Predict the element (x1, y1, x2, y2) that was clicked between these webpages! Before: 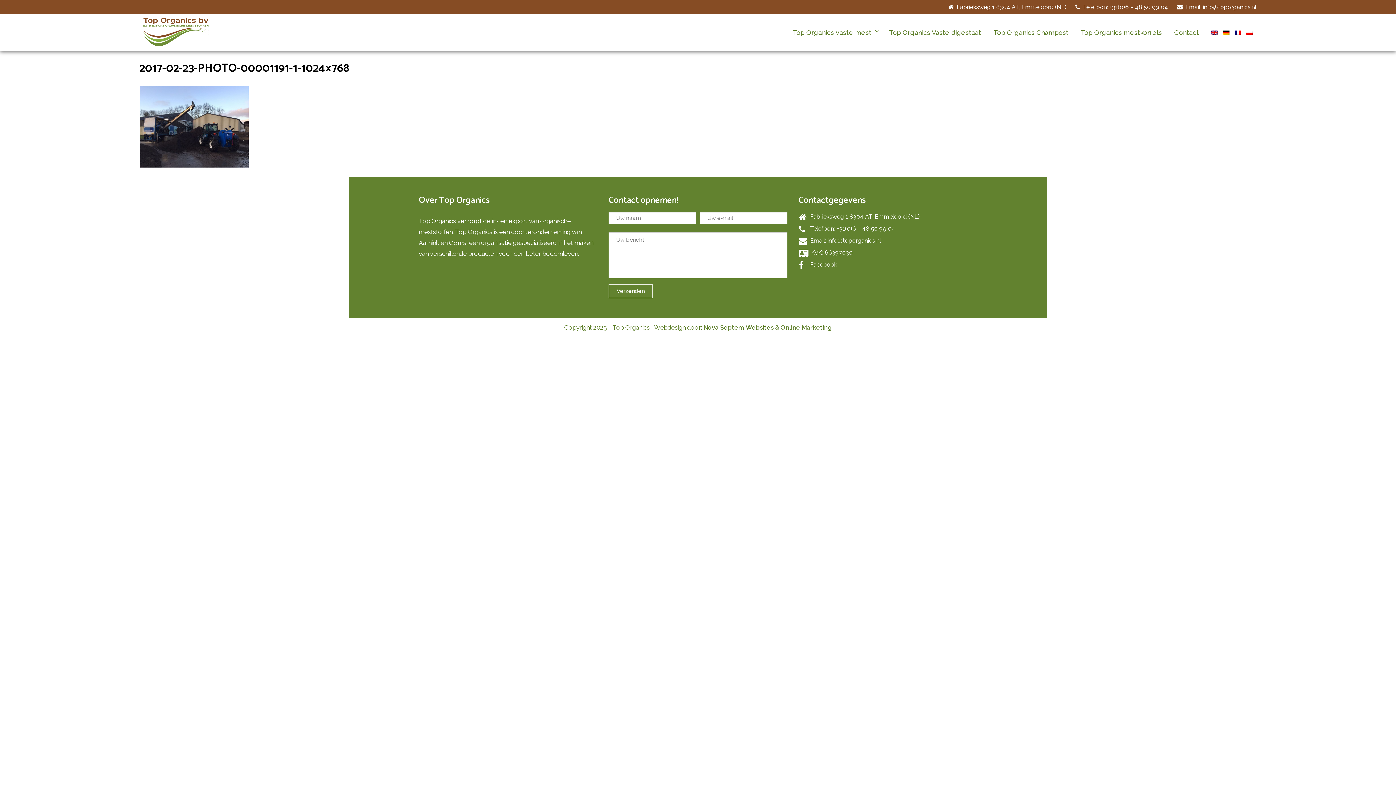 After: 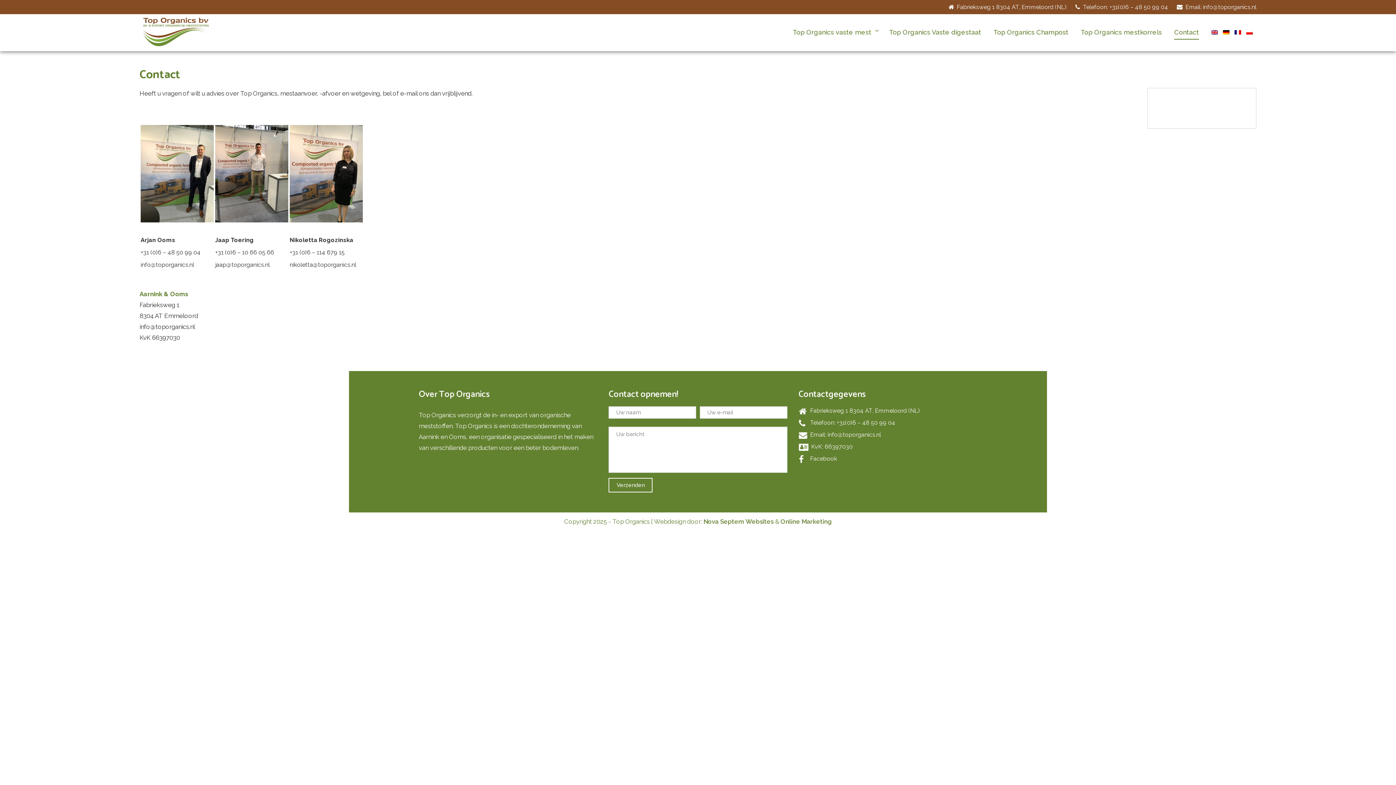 Action: label: Contact bbox: (1174, 25, 1199, 39)